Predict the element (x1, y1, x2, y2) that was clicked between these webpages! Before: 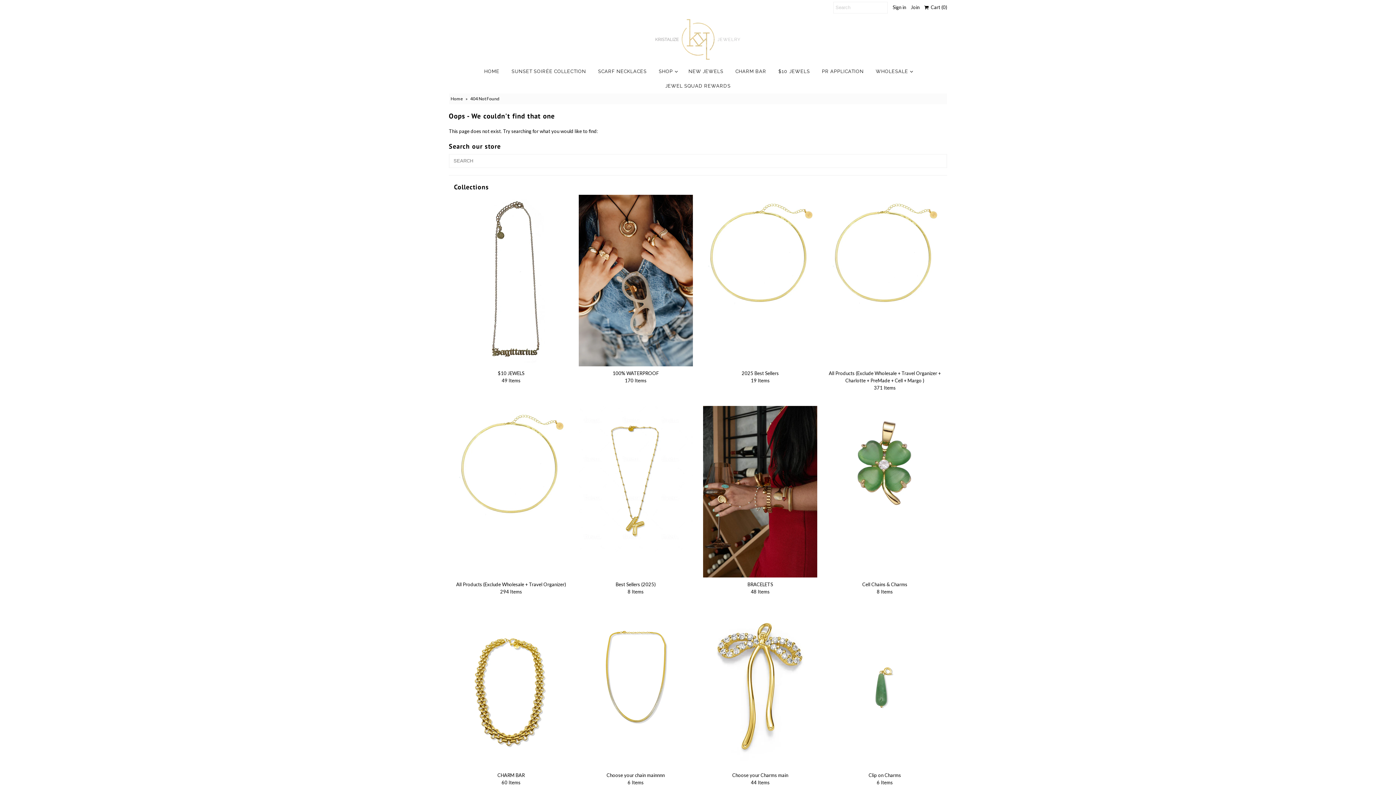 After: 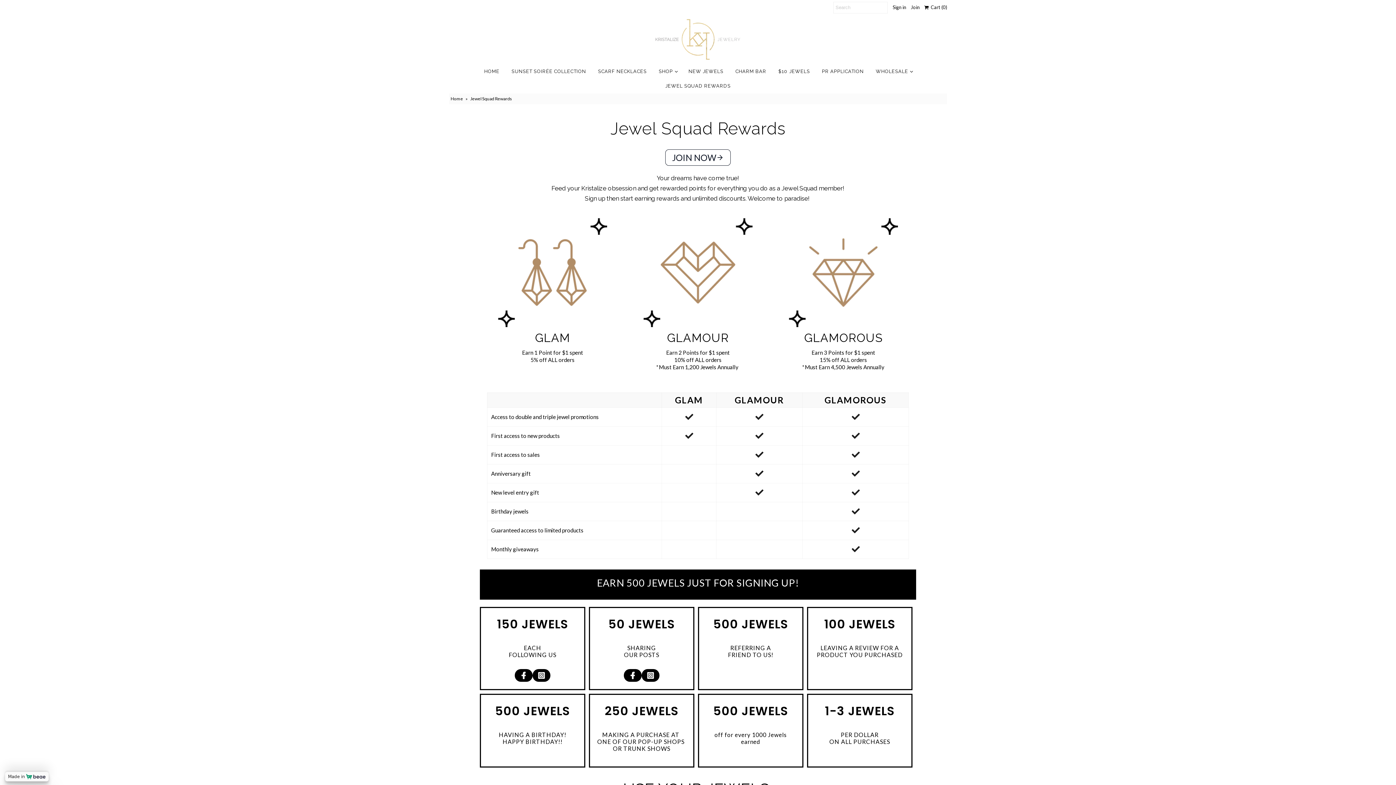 Action: bbox: (659, 78, 736, 93) label: JEWEL SQUAD REWARDS